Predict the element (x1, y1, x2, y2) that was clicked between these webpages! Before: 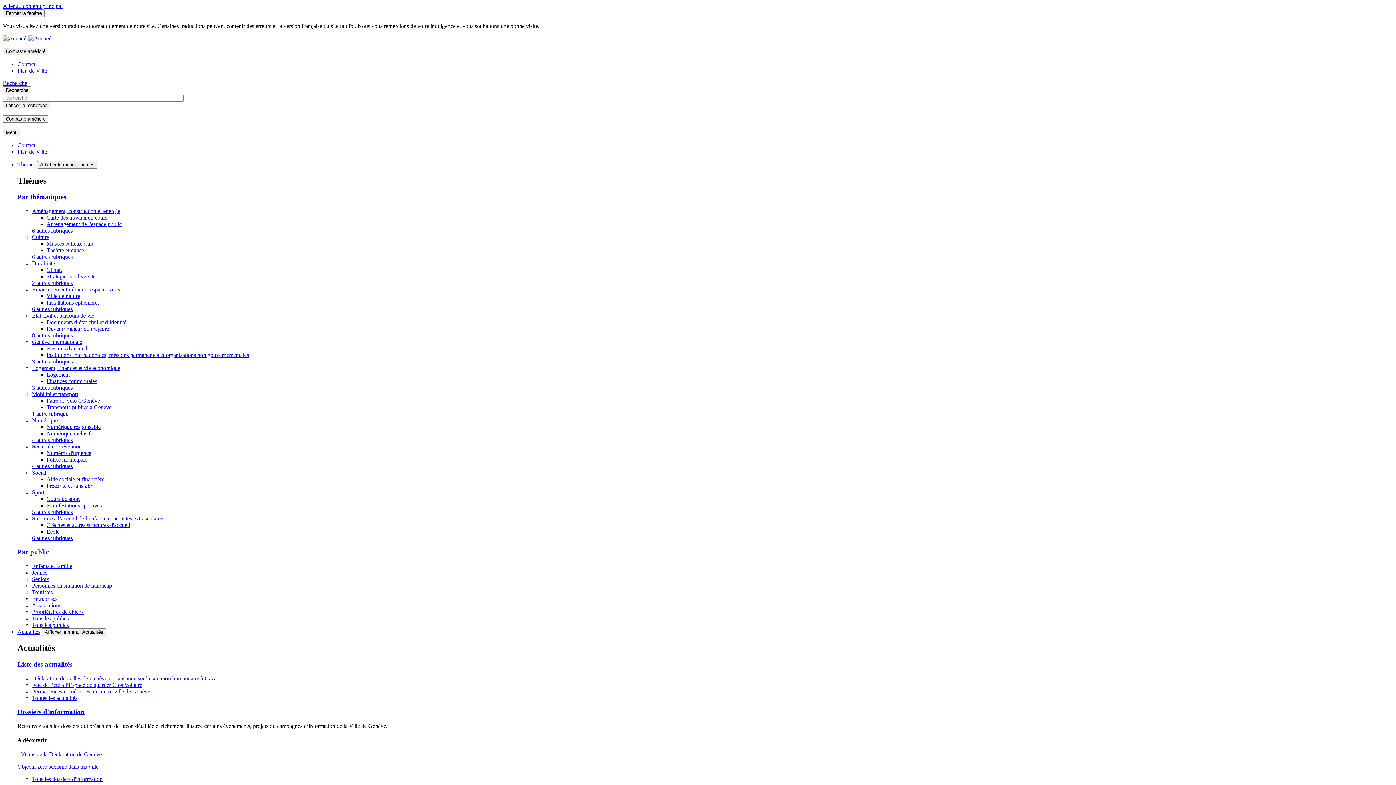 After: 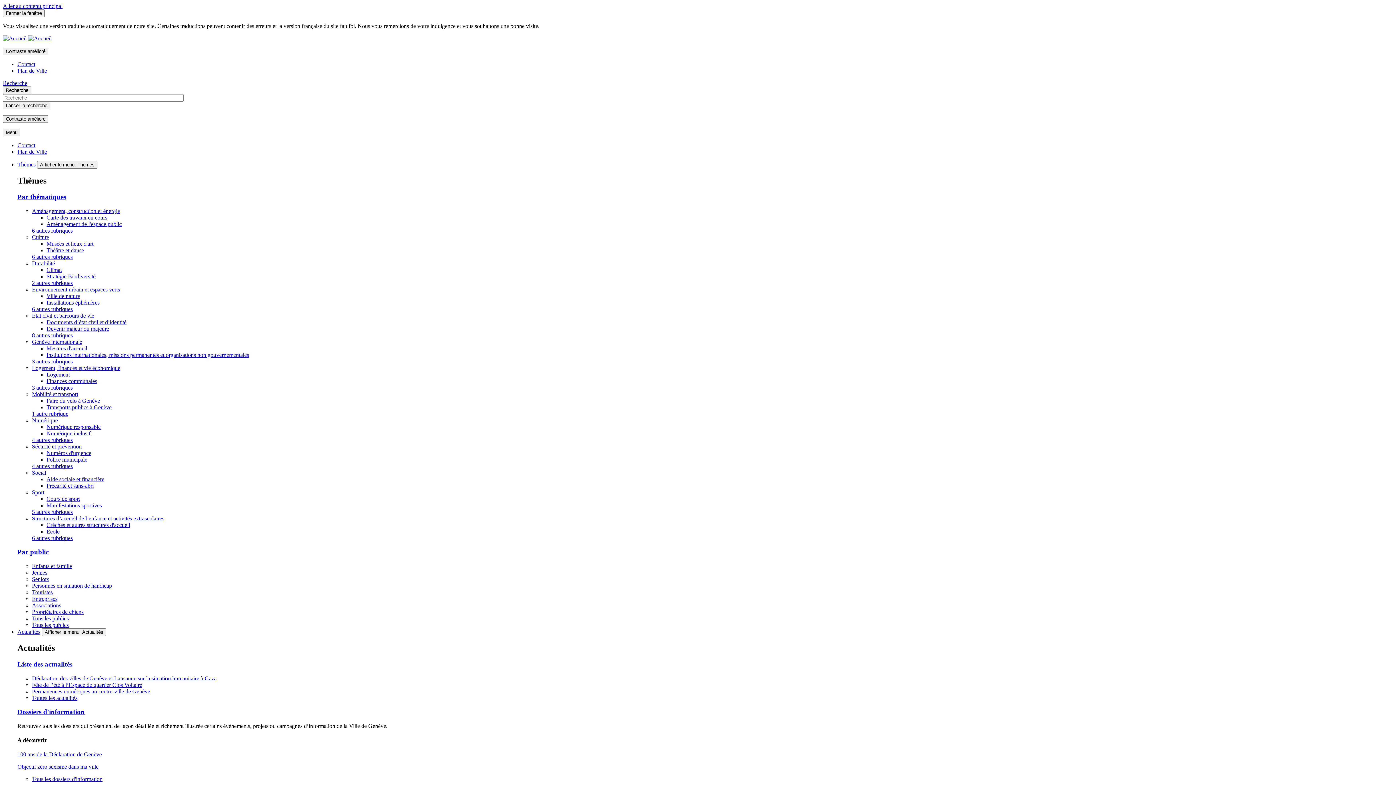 Action: bbox: (17, 193, 66, 200) label: Par thématiques